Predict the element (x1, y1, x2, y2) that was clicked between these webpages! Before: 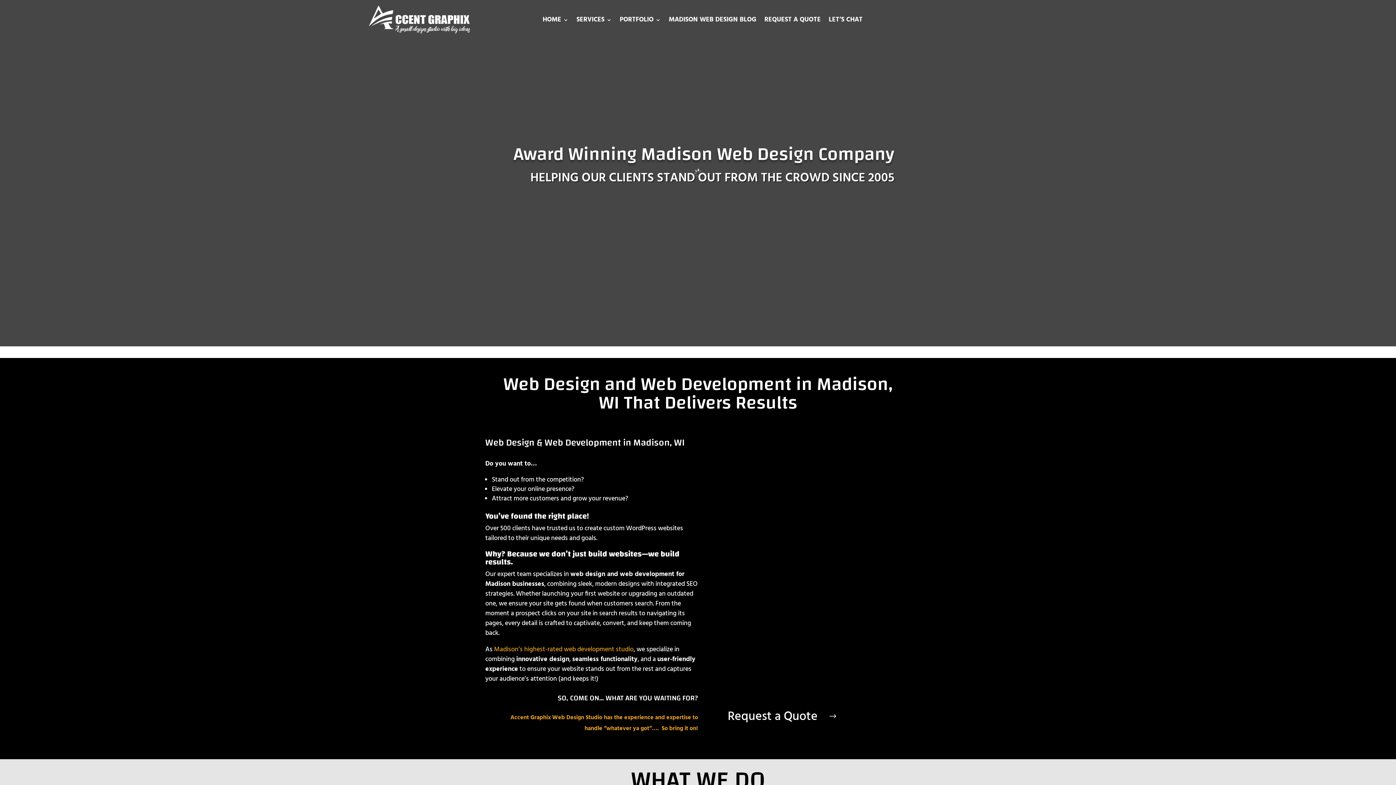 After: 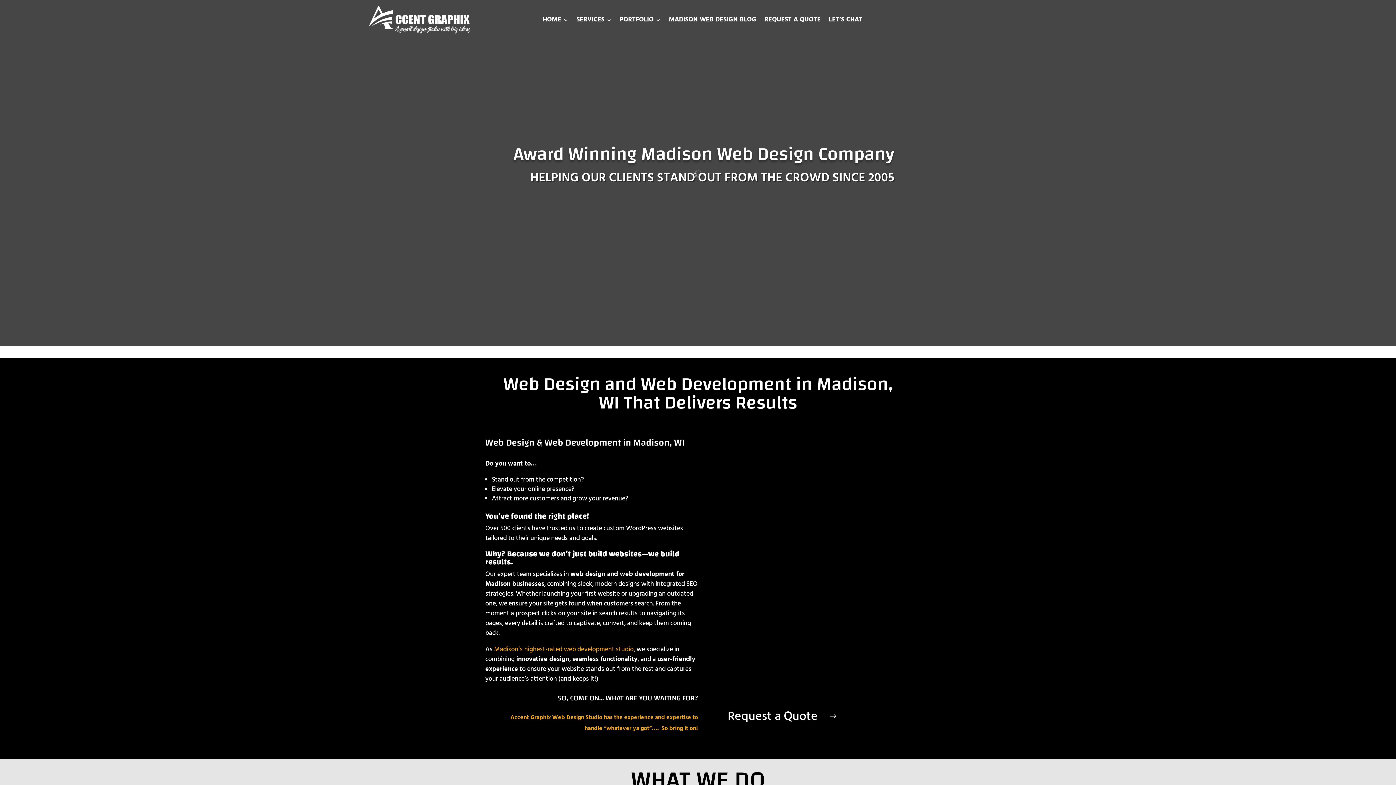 Action: label: HOME bbox: (542, 5, 568, 34)